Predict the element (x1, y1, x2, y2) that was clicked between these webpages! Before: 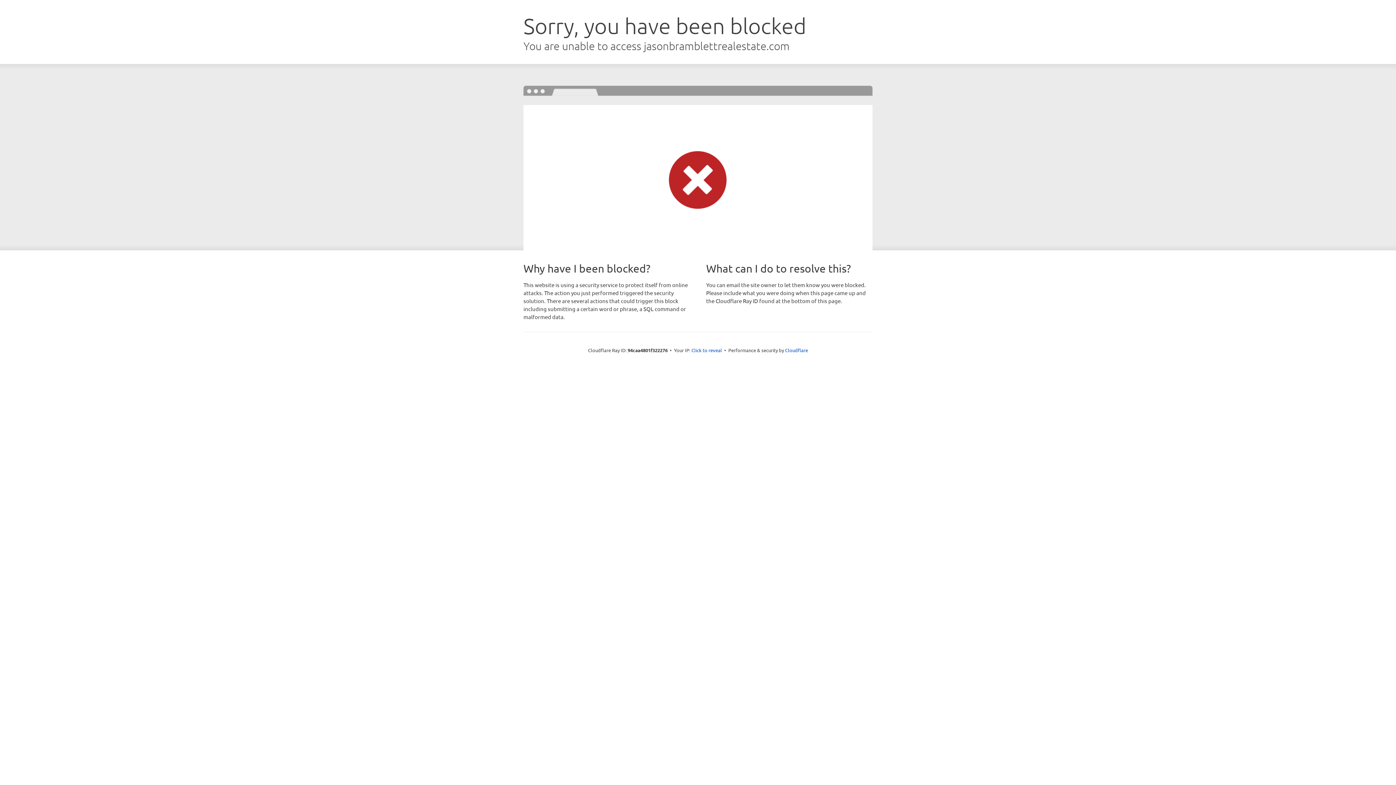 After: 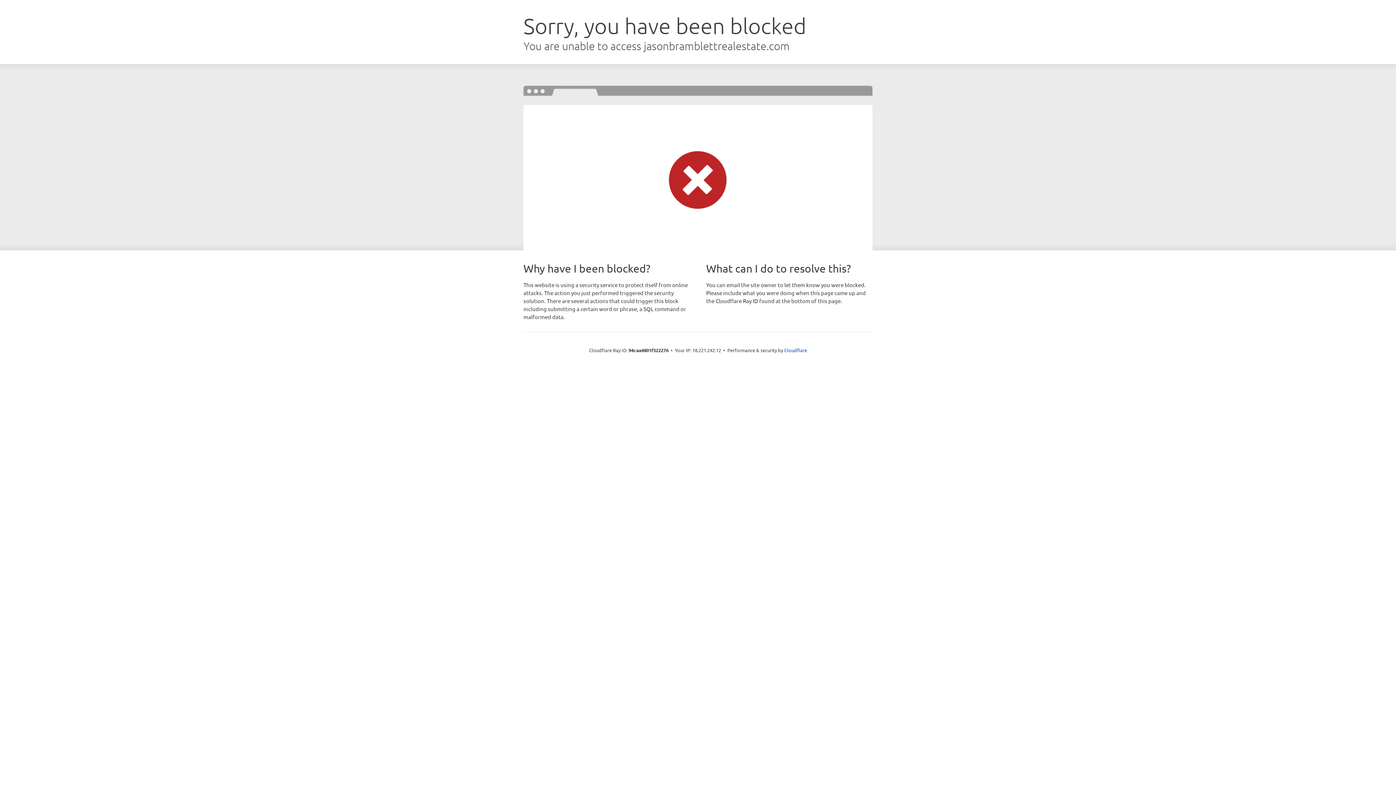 Action: bbox: (691, 346, 722, 353) label: Click to reveal